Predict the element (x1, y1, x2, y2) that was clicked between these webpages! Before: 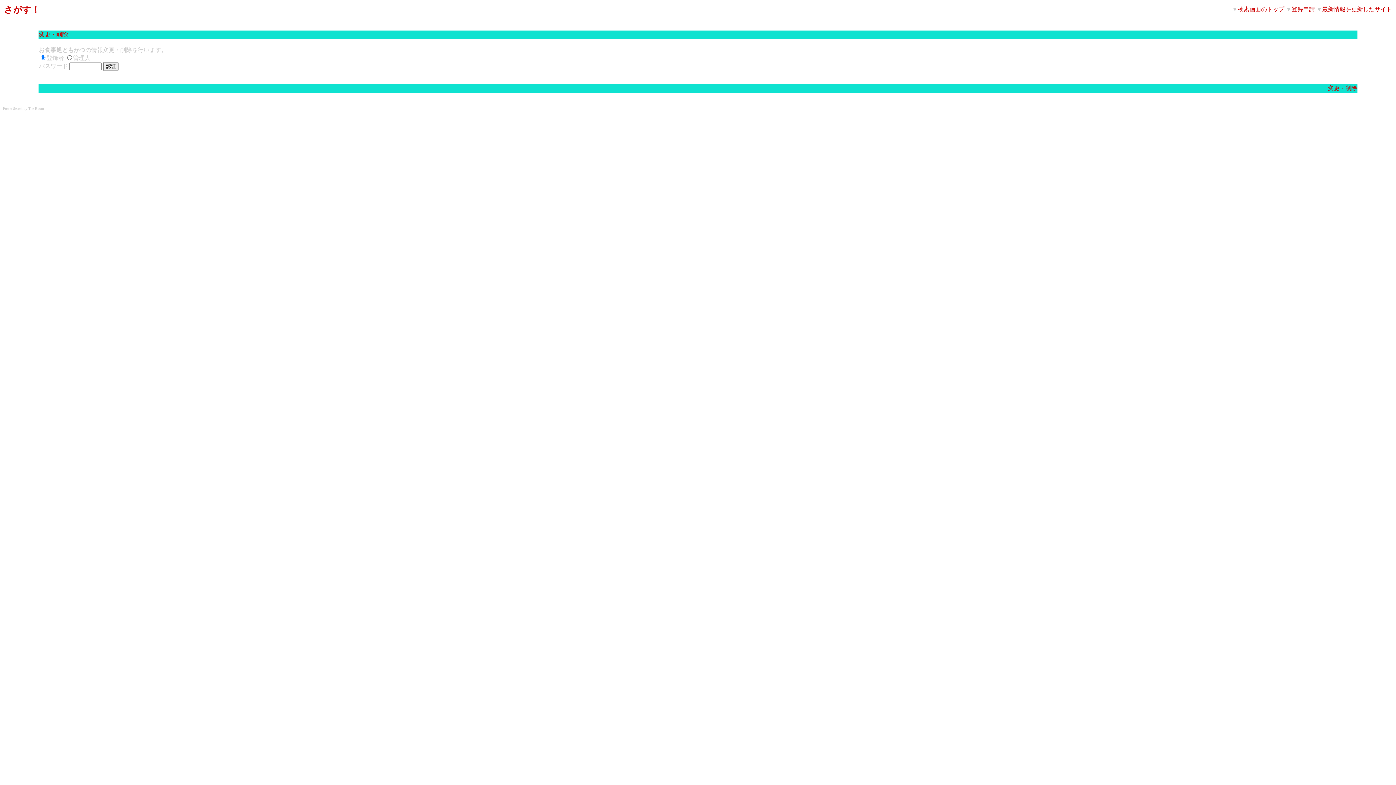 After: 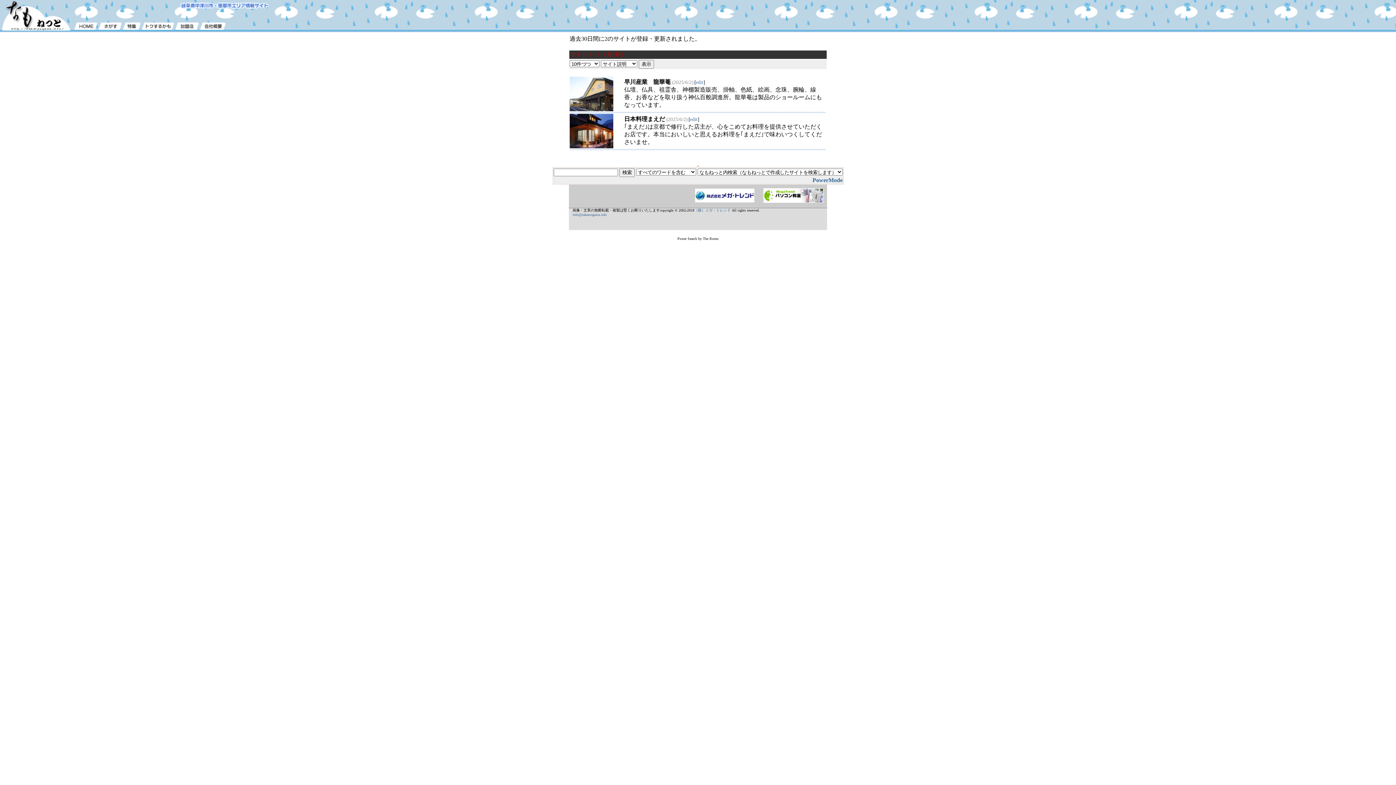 Action: bbox: (1322, 6, 1392, 12) label: 最新情報を更新したサイト